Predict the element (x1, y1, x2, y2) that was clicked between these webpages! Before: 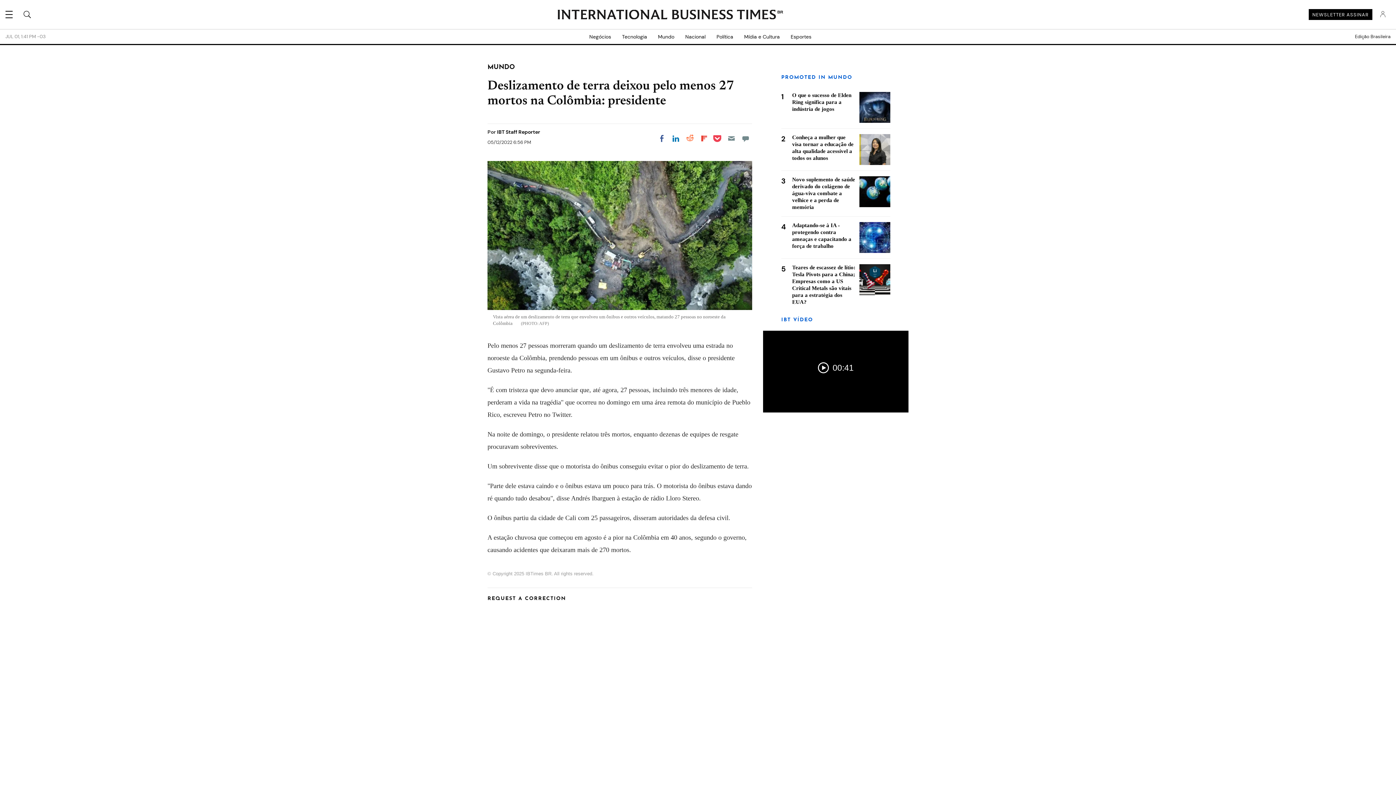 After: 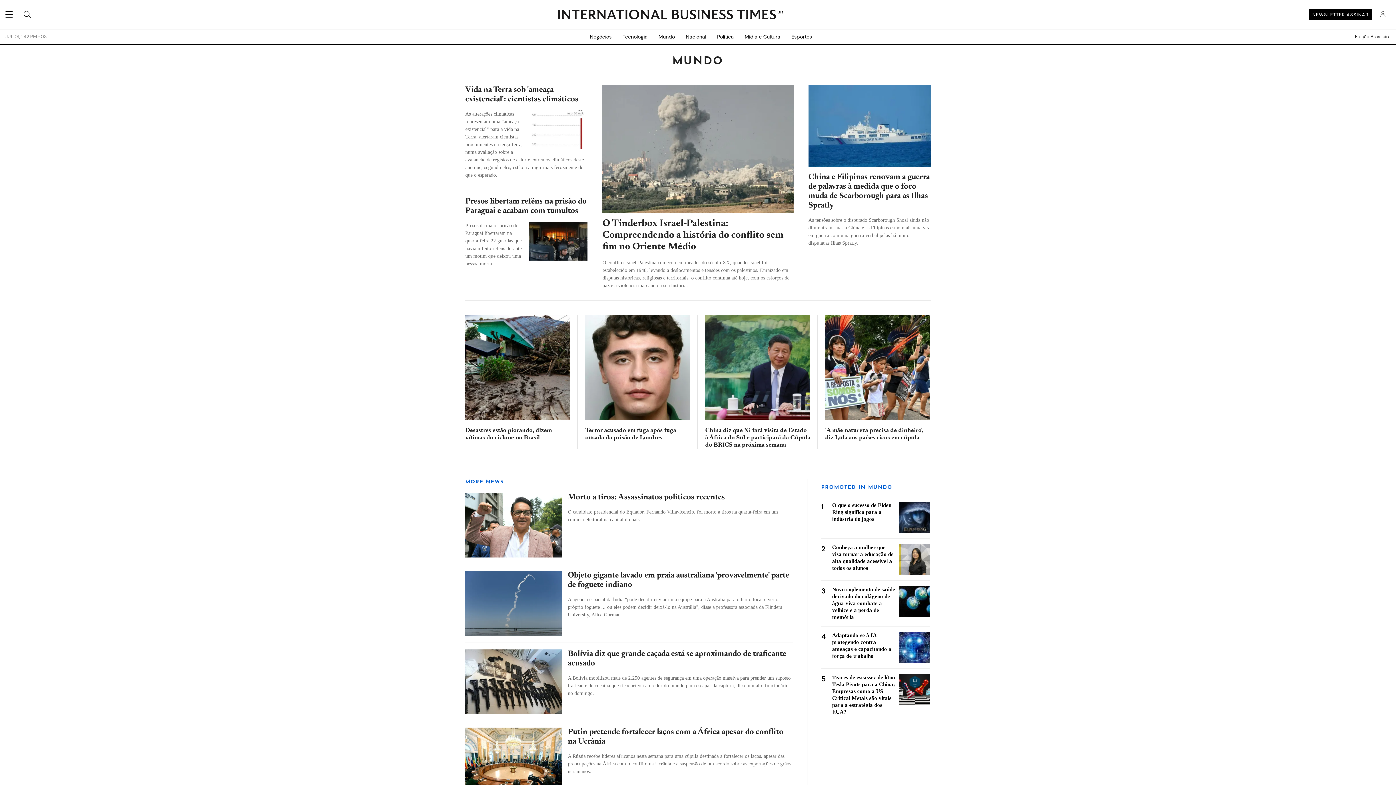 Action: label: Mundo bbox: (652, 29, 680, 44)